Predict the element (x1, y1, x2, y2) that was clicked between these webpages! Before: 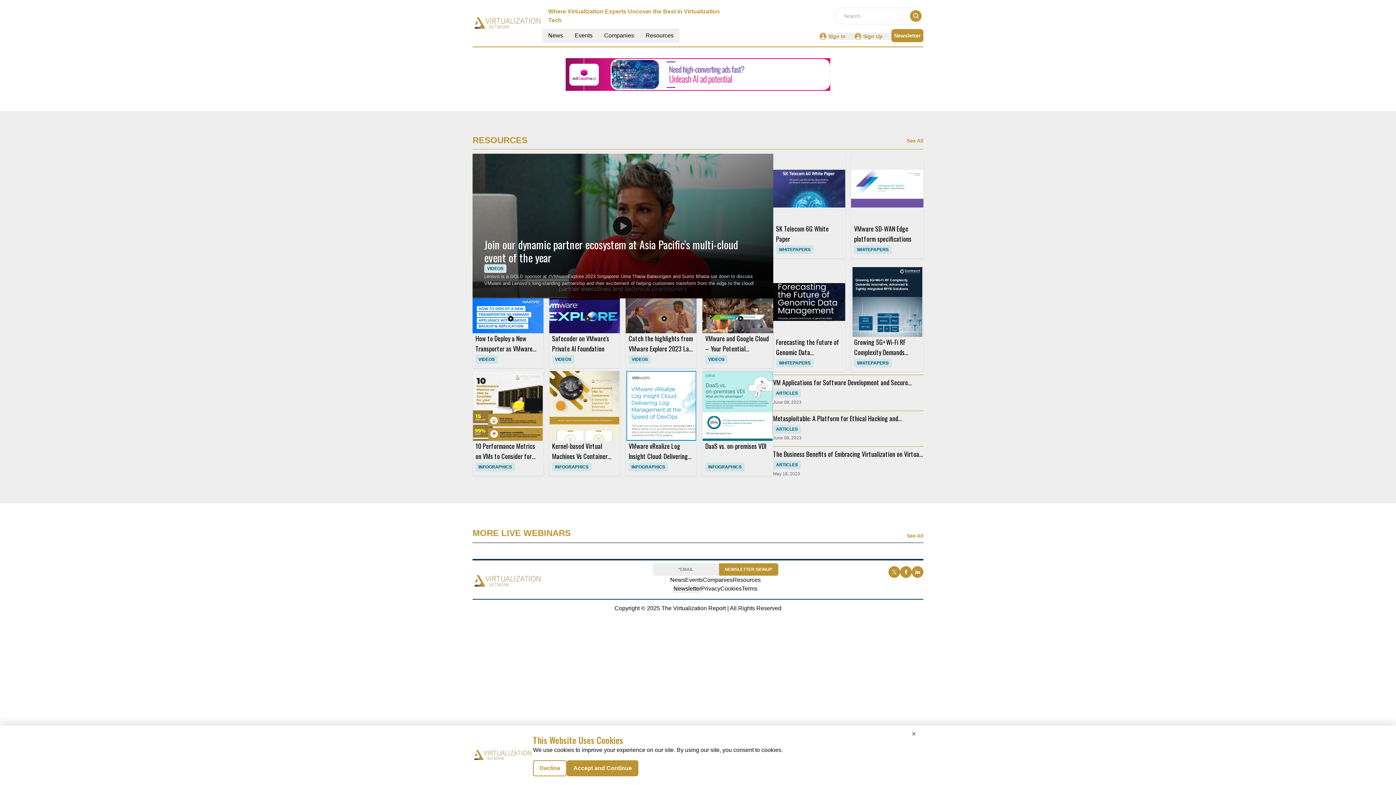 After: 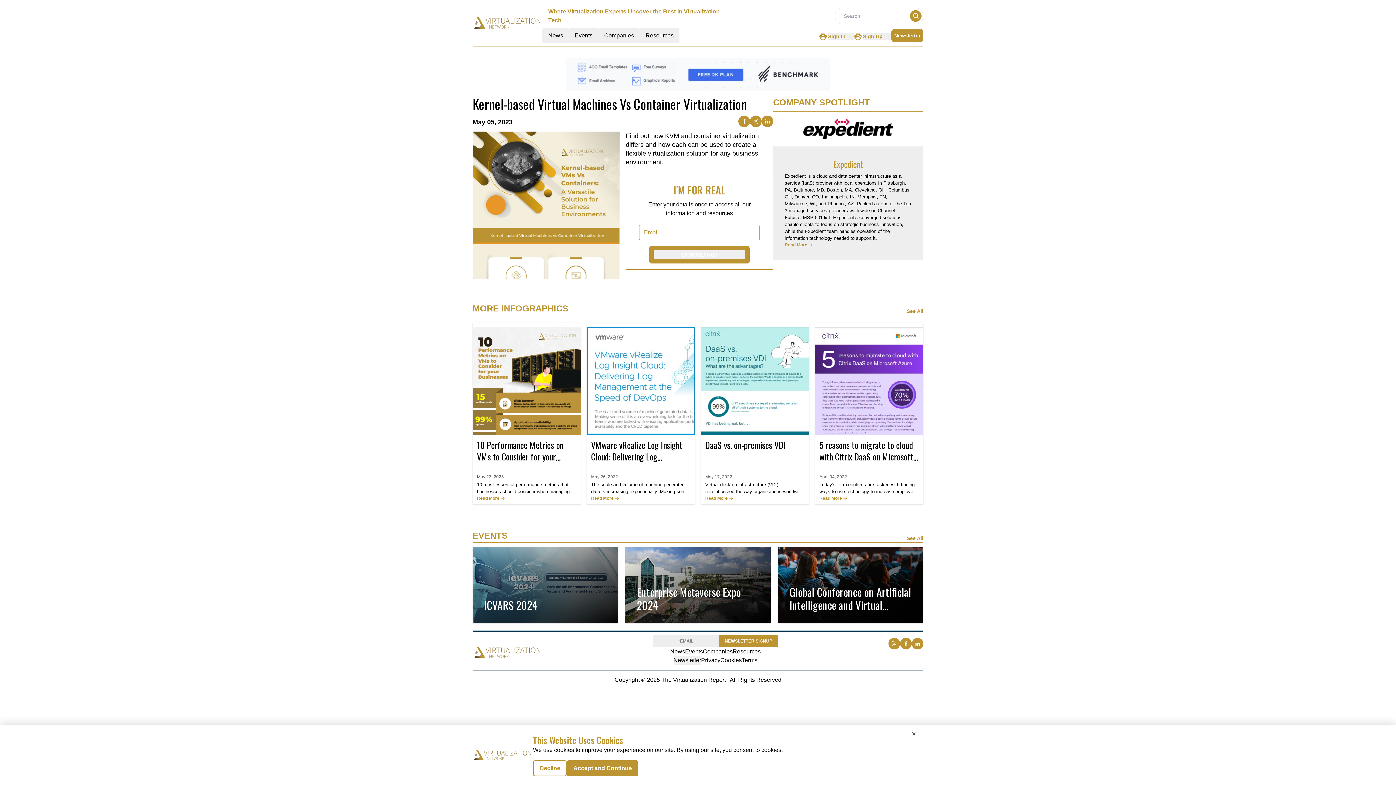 Action: bbox: (549, 371, 620, 441)